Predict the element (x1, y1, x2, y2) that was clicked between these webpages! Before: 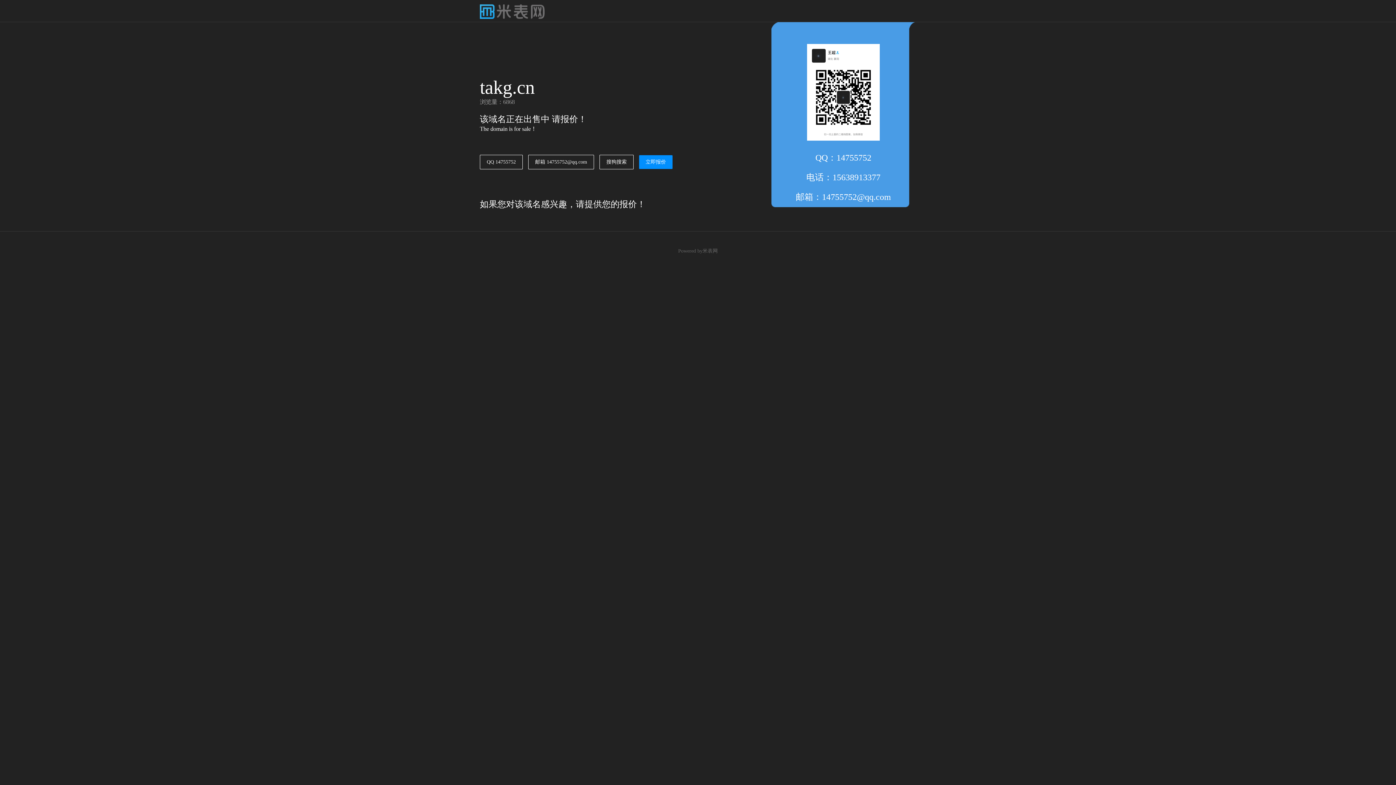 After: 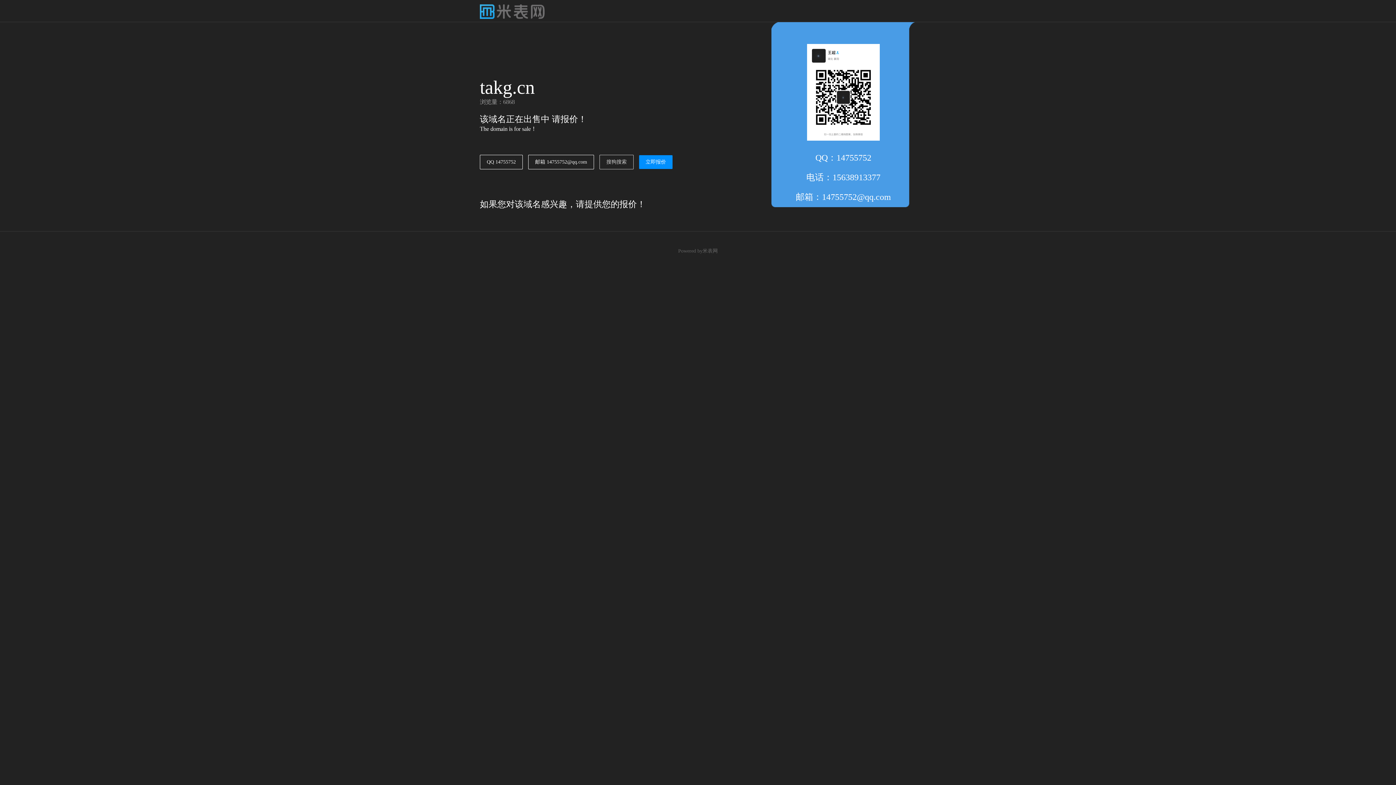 Action: bbox: (599, 154, 633, 169) label: 搜狗搜索